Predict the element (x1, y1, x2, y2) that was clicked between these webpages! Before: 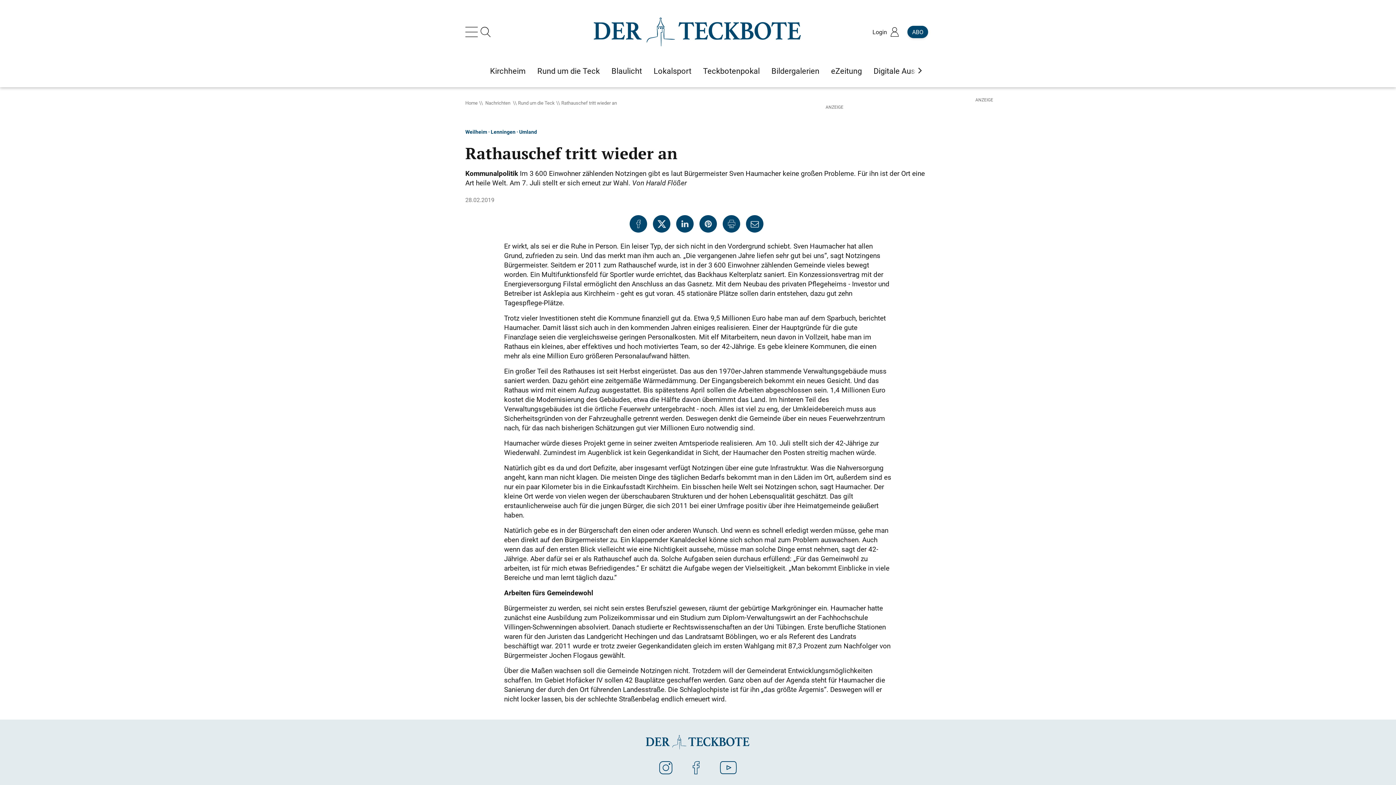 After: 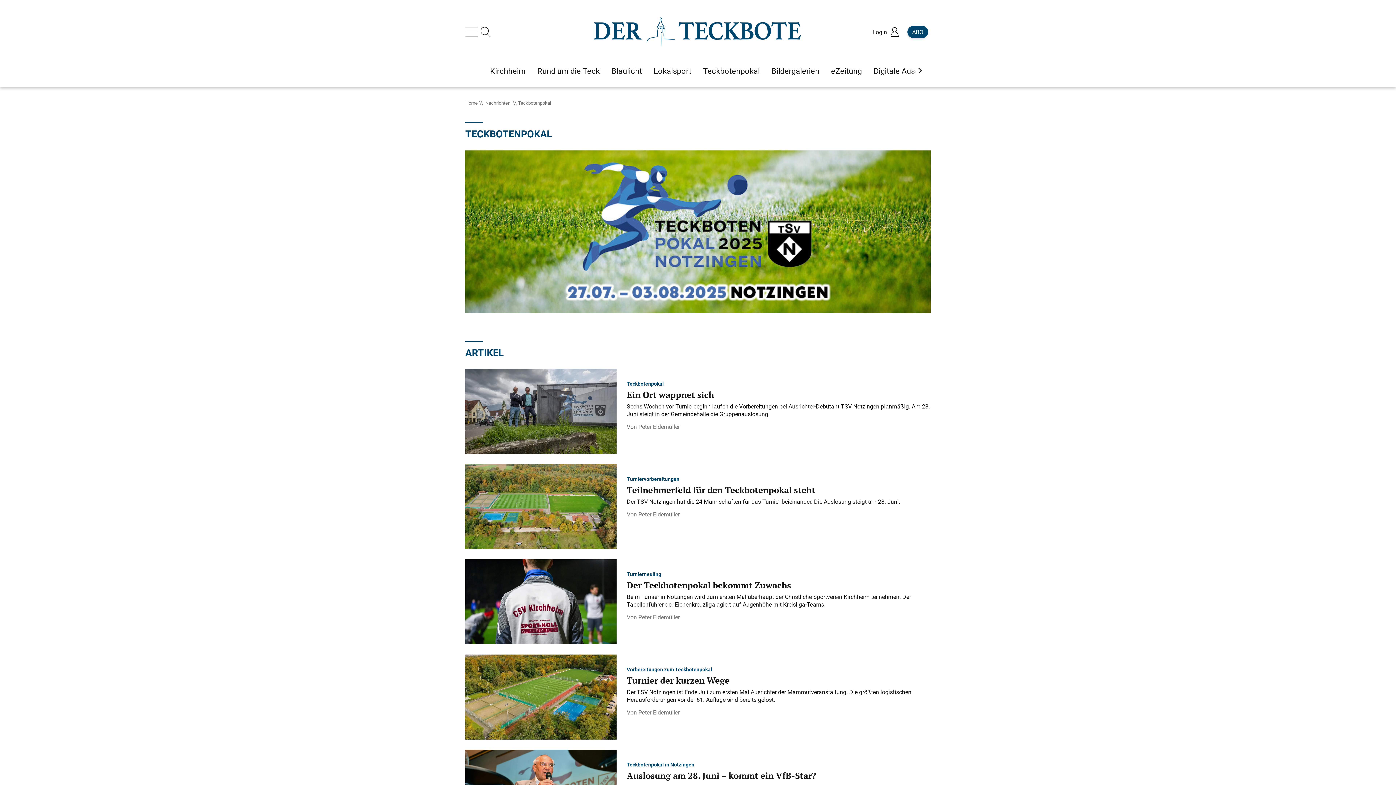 Action: bbox: (703, 65, 760, 76) label: Teckbotenpokal